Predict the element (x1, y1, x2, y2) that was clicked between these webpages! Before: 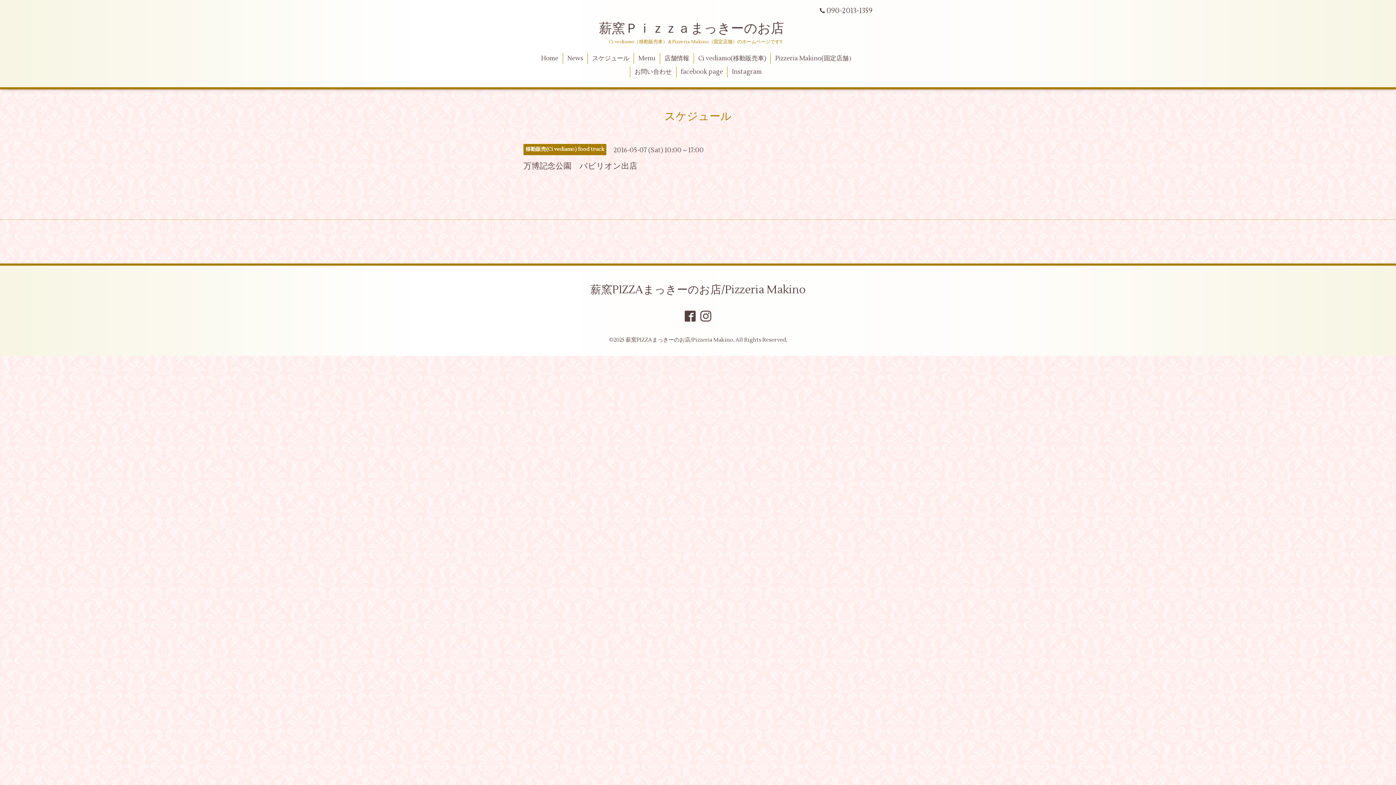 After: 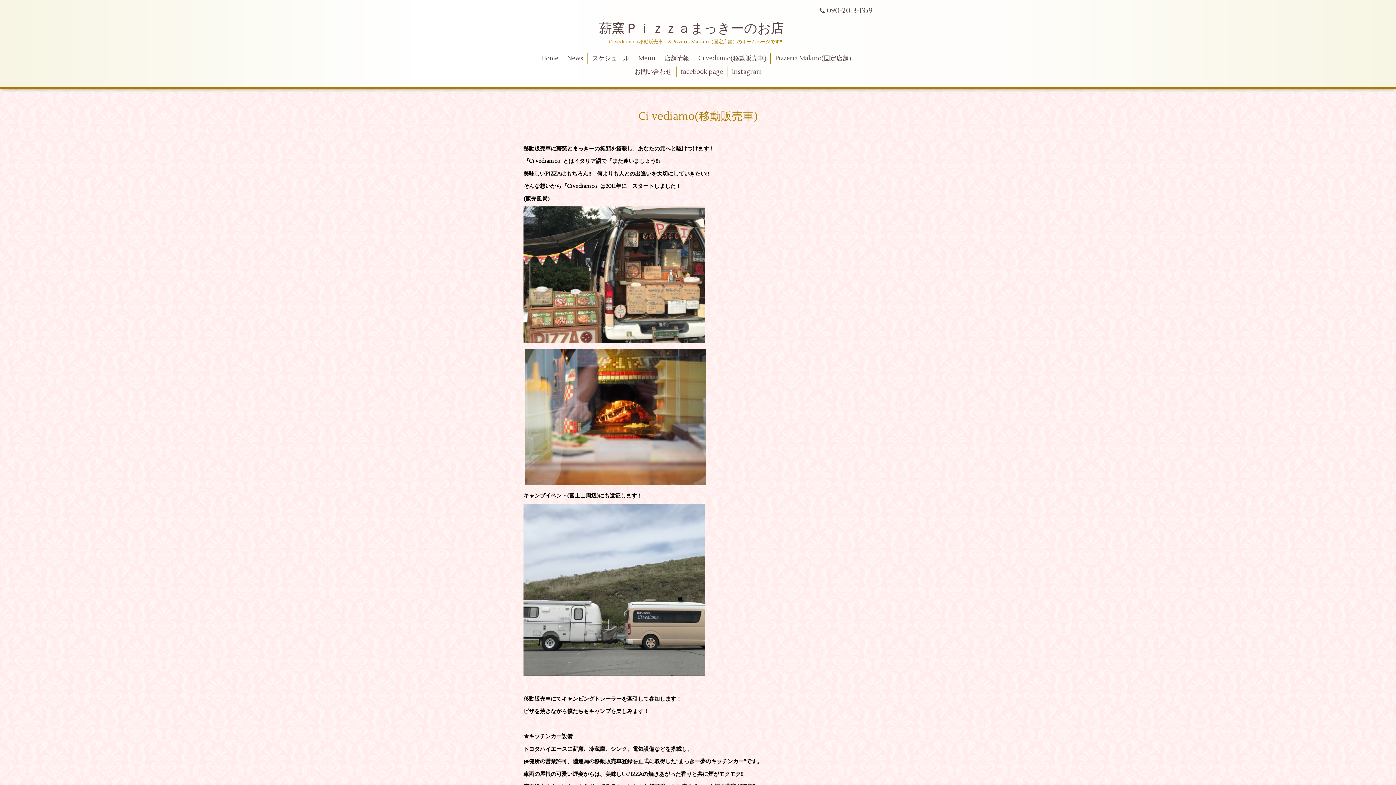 Action: bbox: (694, 52, 770, 63) label: Ci vediamo(移動販売車)